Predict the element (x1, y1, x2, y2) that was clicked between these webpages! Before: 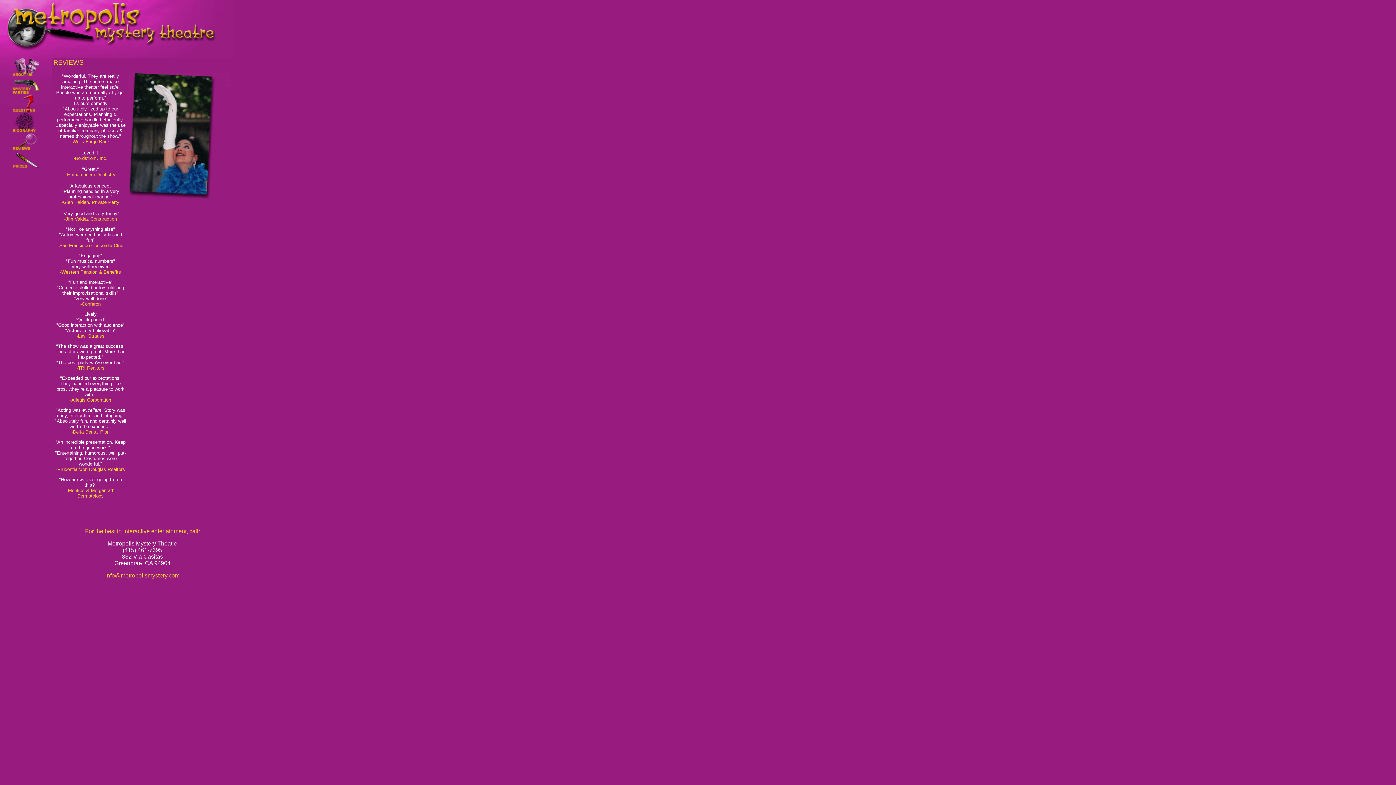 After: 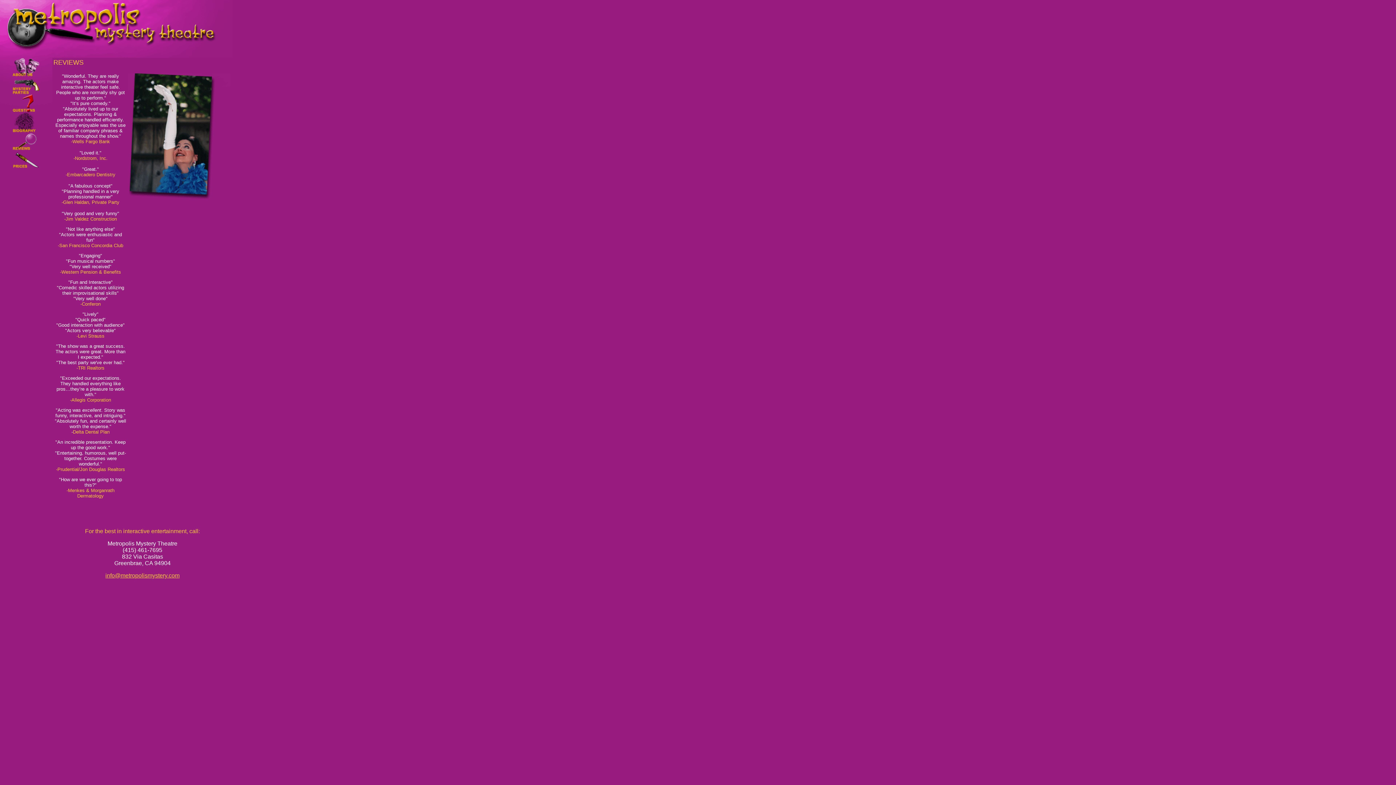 Action: label: info@metropolismystery.com bbox: (105, 572, 179, 578)